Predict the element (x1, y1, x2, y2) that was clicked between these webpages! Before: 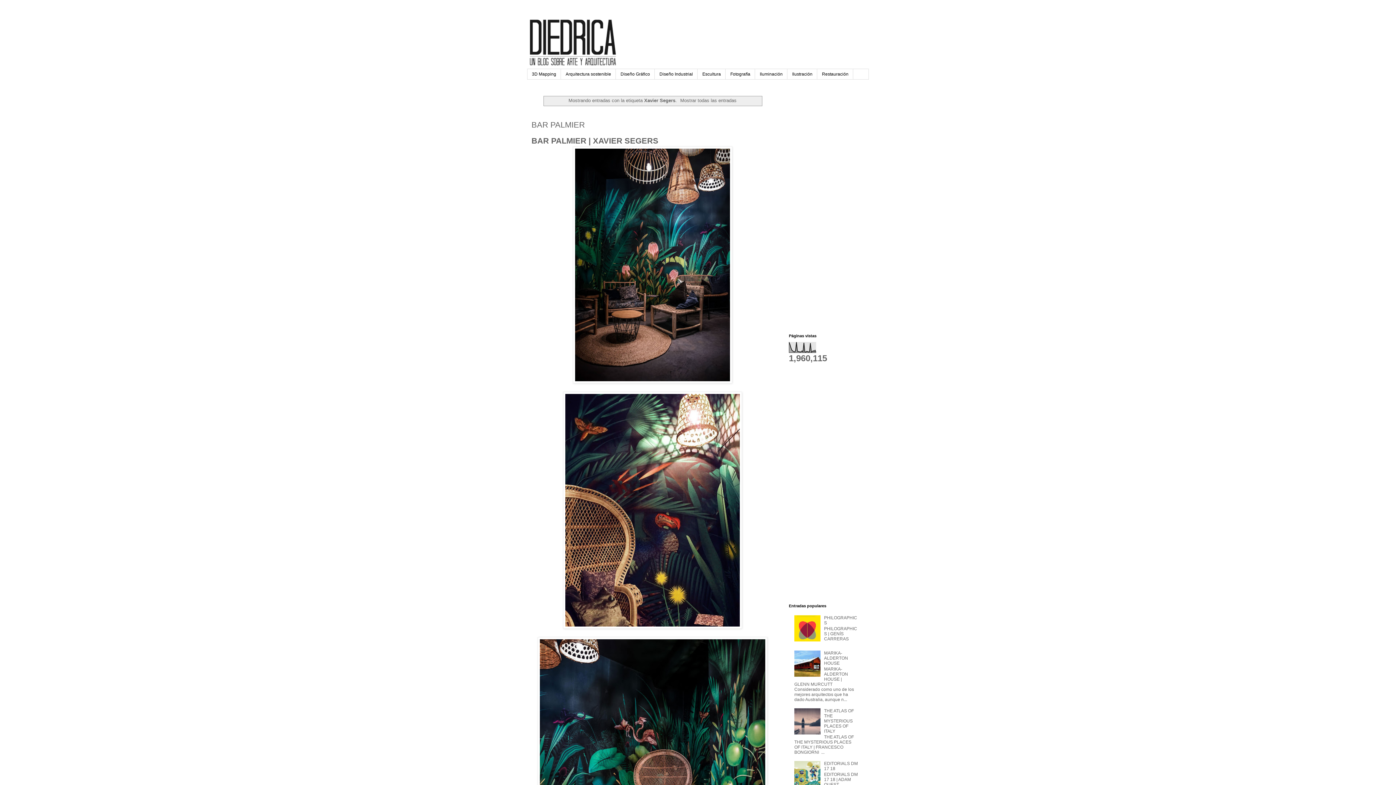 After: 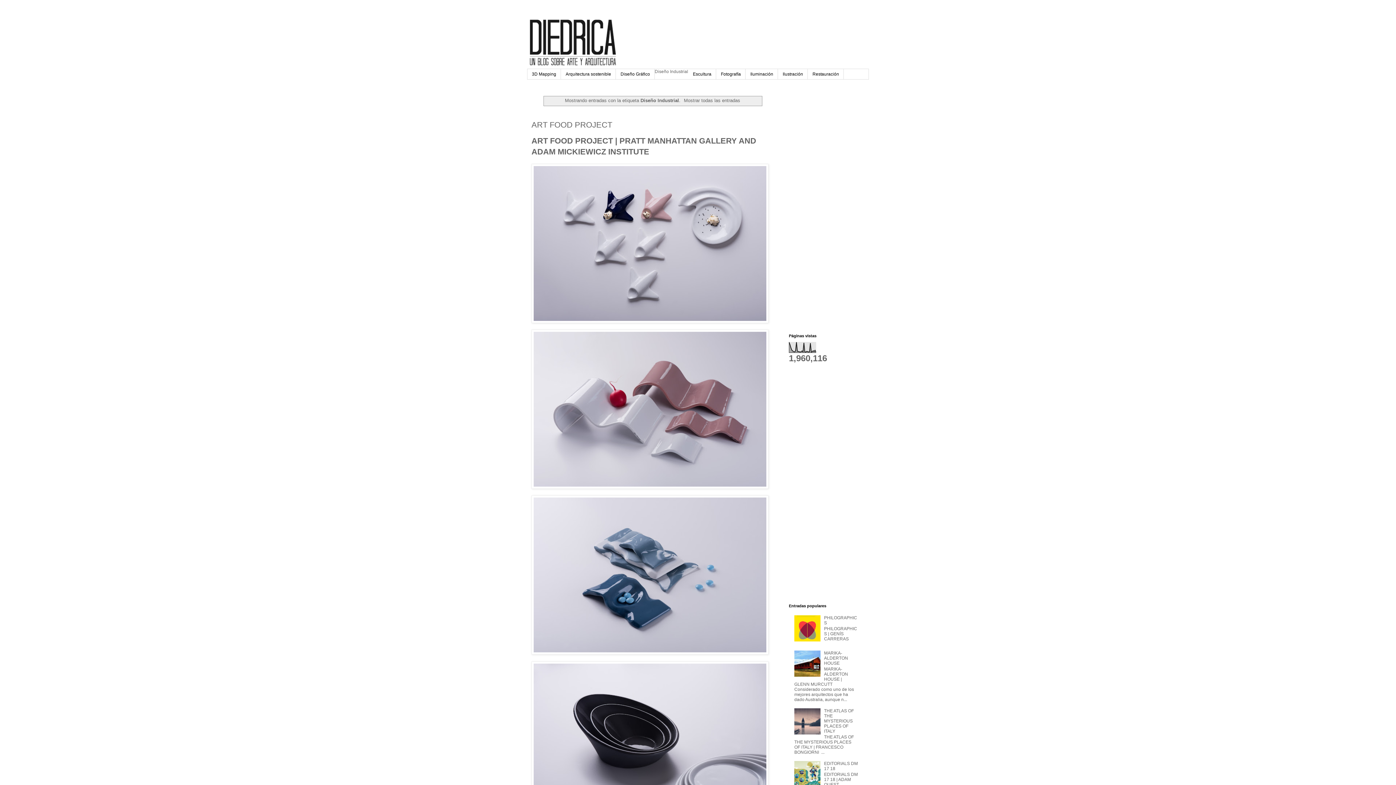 Action: label: Diseño Industrial bbox: (654, 69, 697, 79)